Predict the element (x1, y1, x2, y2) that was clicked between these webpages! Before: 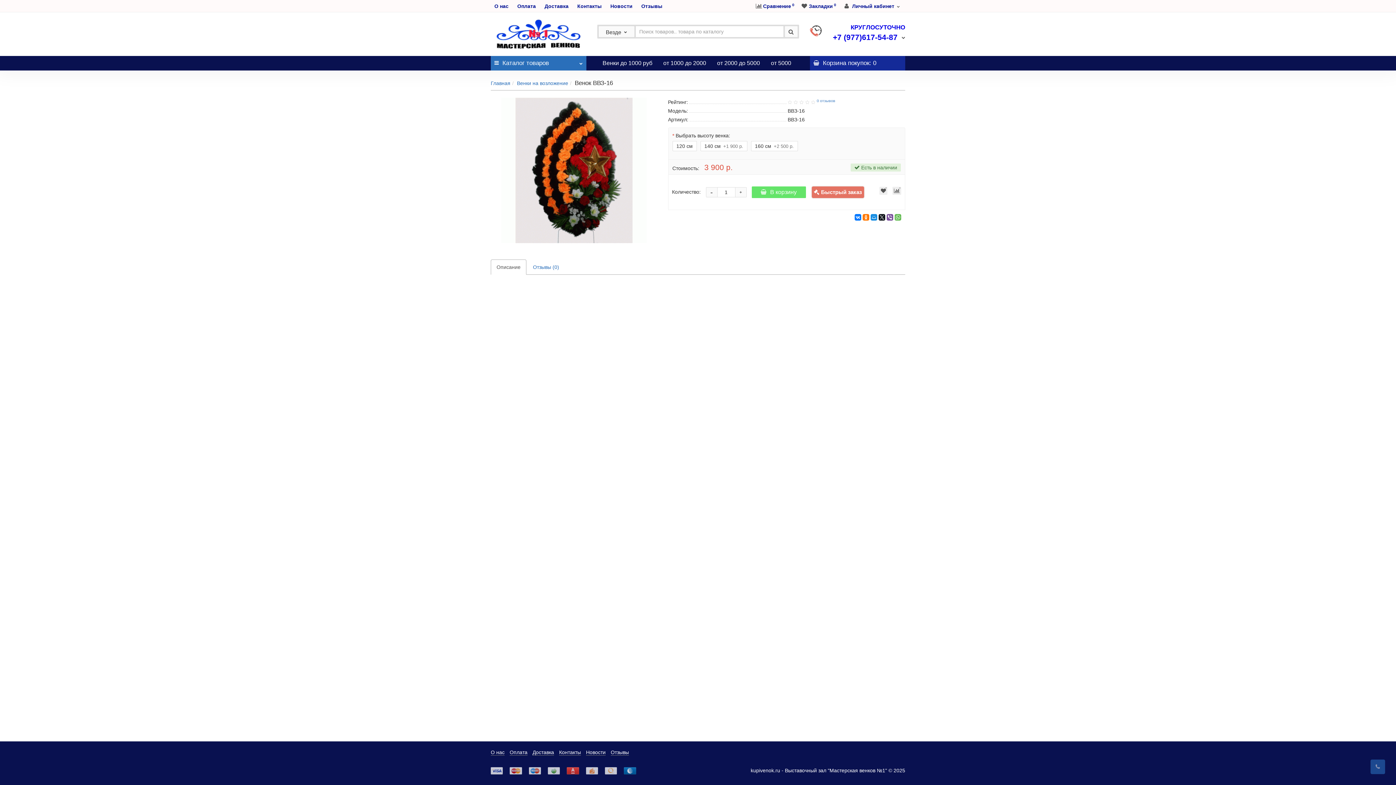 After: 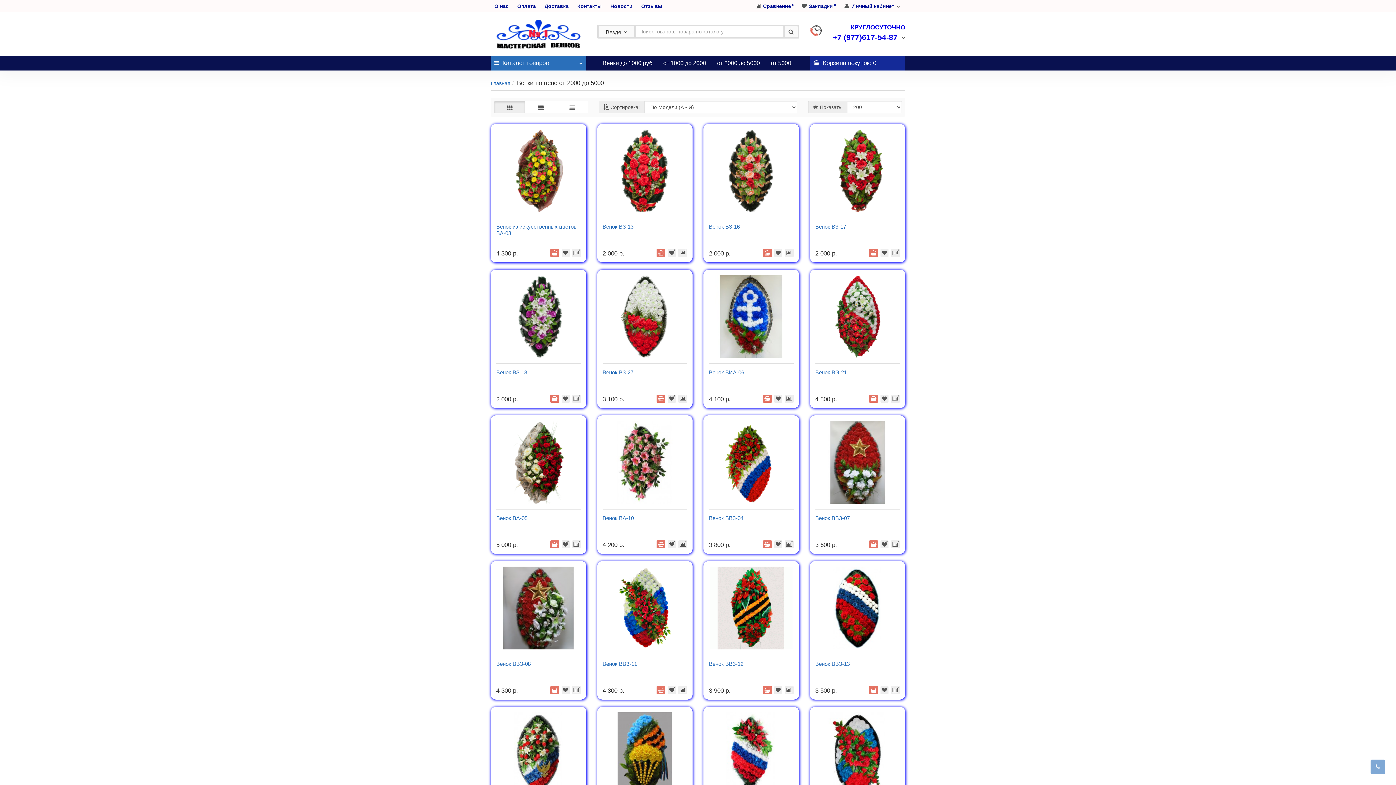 Action: bbox: (711, 56, 765, 70) label: от 2000 до 5000